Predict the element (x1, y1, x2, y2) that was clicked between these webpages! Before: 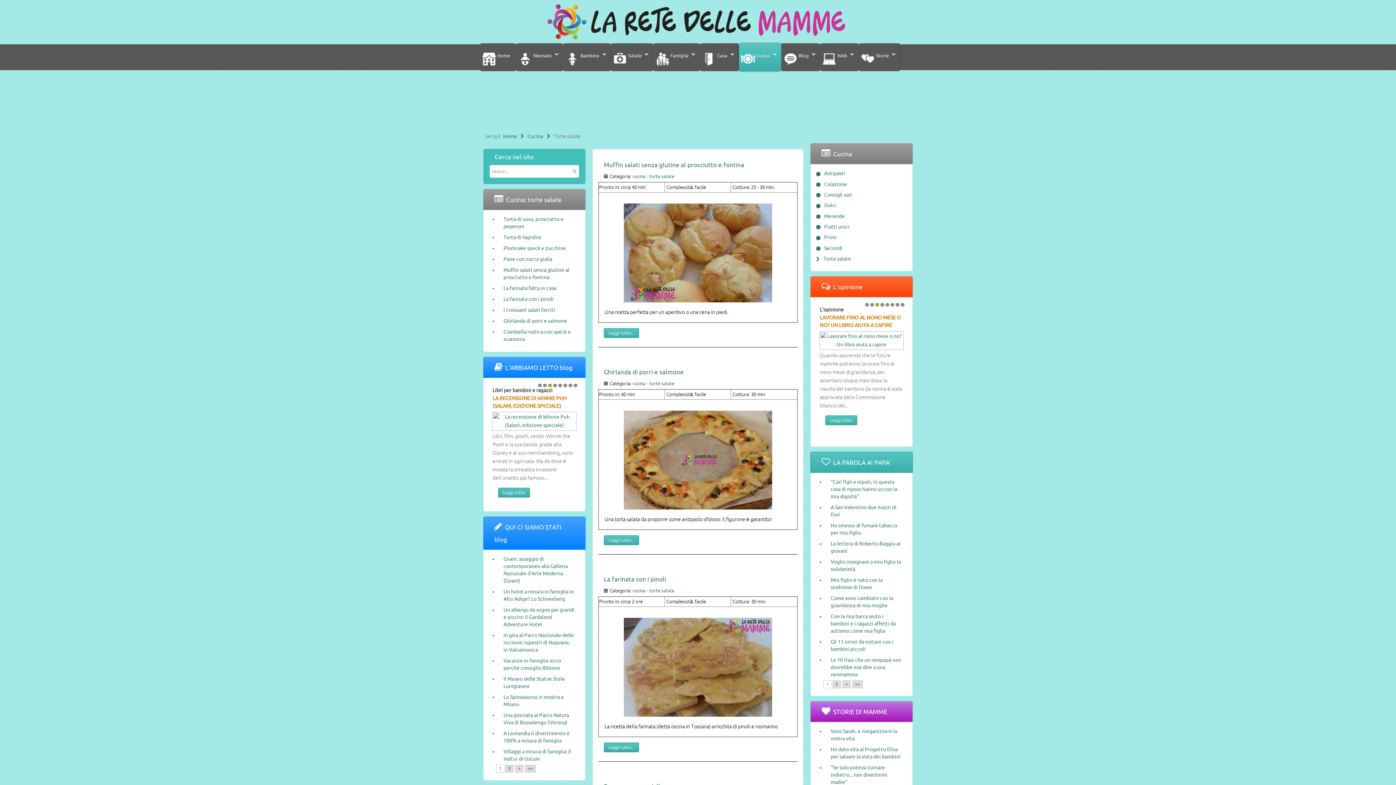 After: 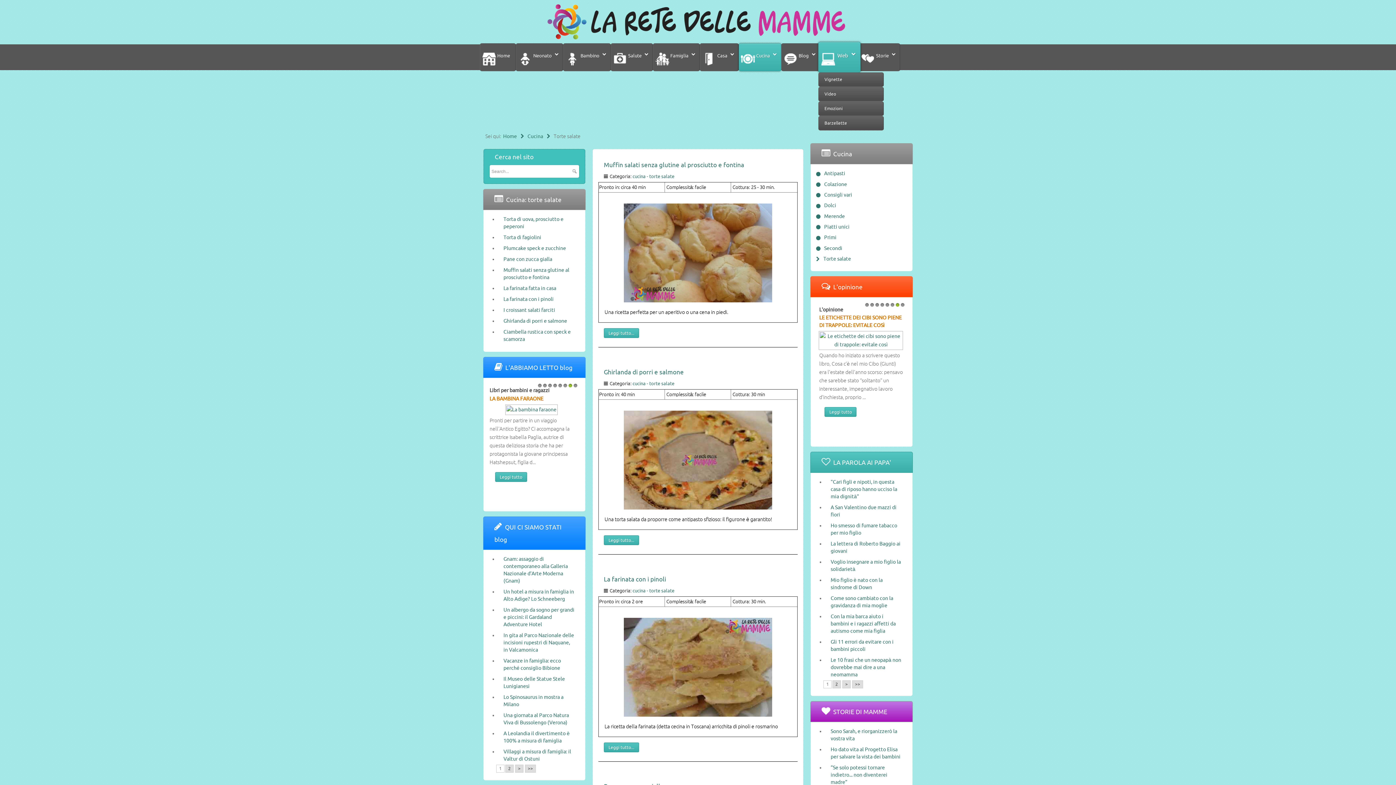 Action: bbox: (820, 43, 858, 71) label:  Web